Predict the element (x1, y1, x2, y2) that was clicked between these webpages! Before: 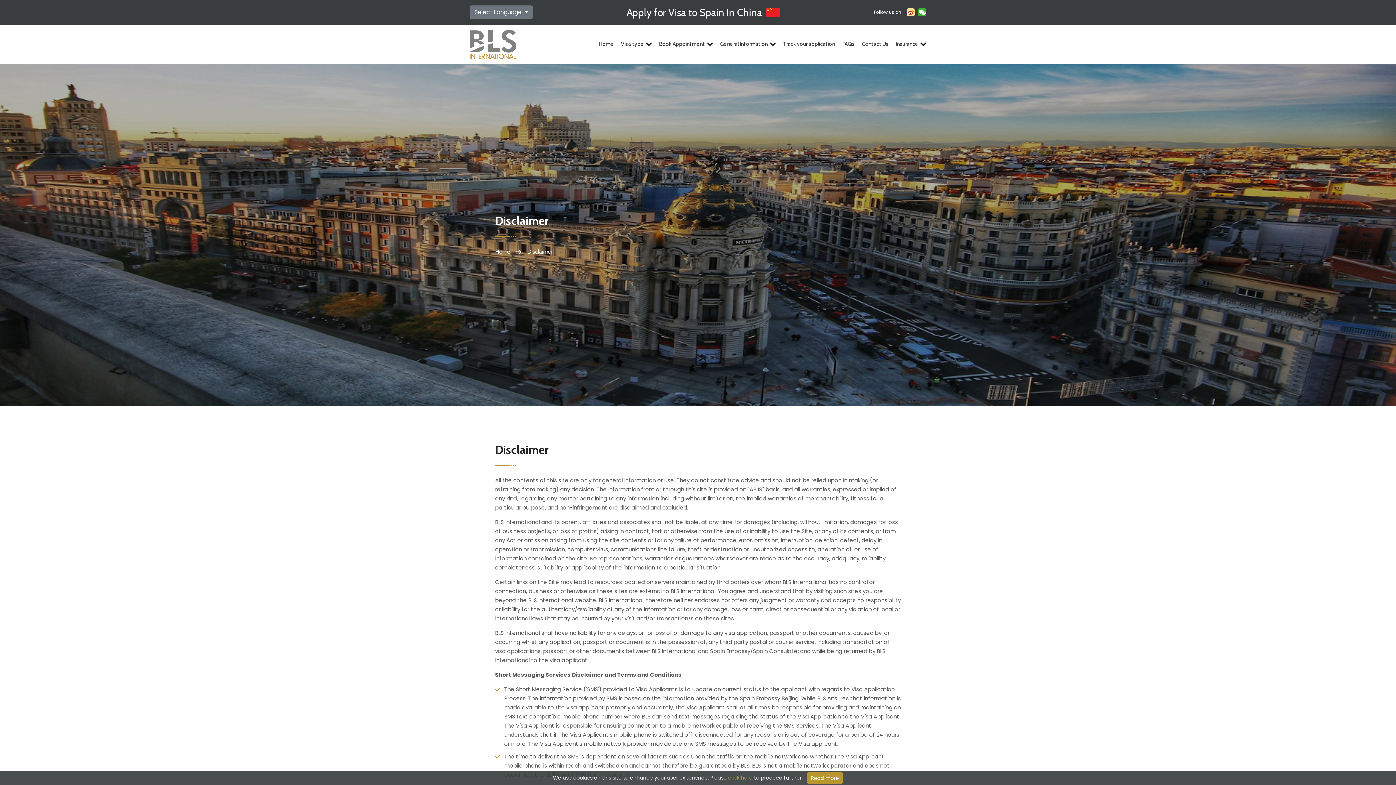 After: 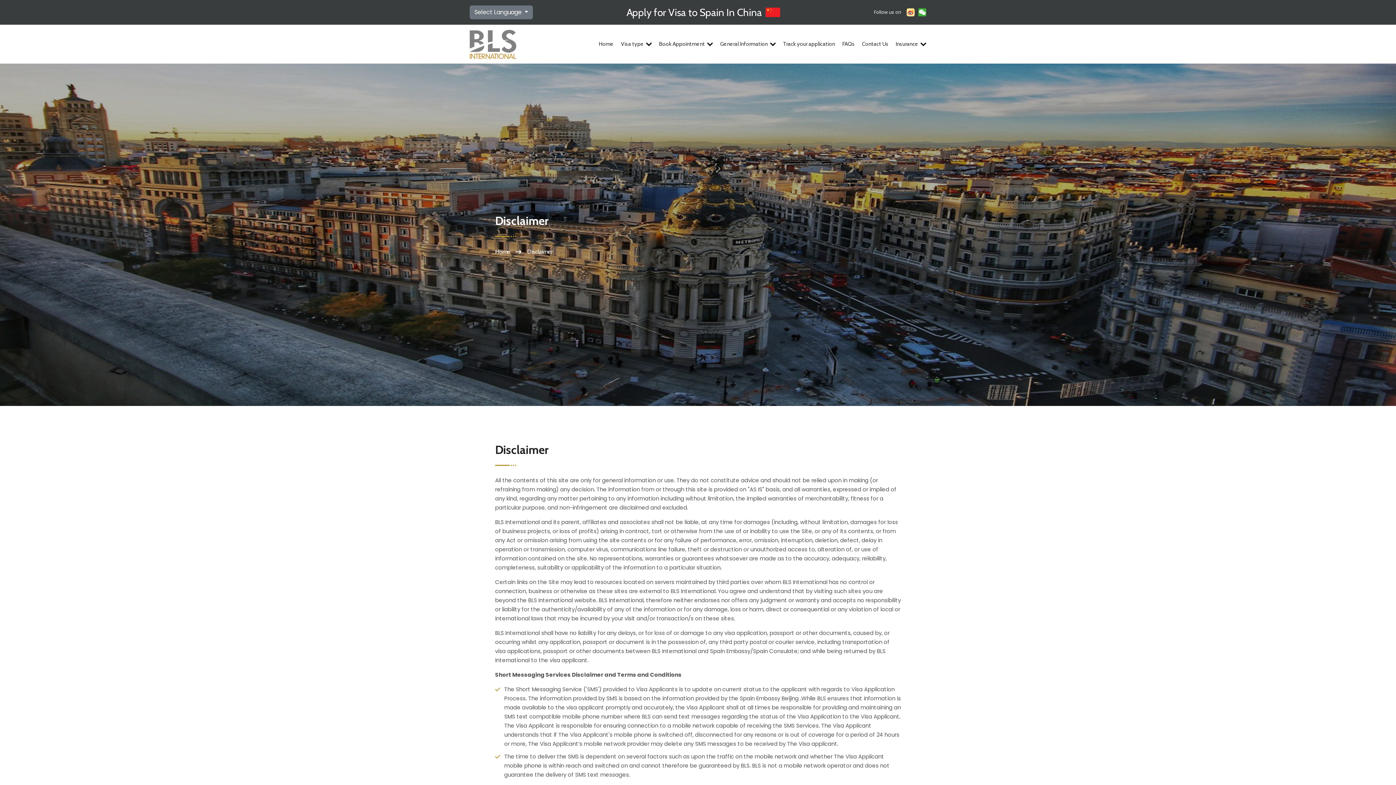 Action: label: click here bbox: (728, 774, 752, 781)